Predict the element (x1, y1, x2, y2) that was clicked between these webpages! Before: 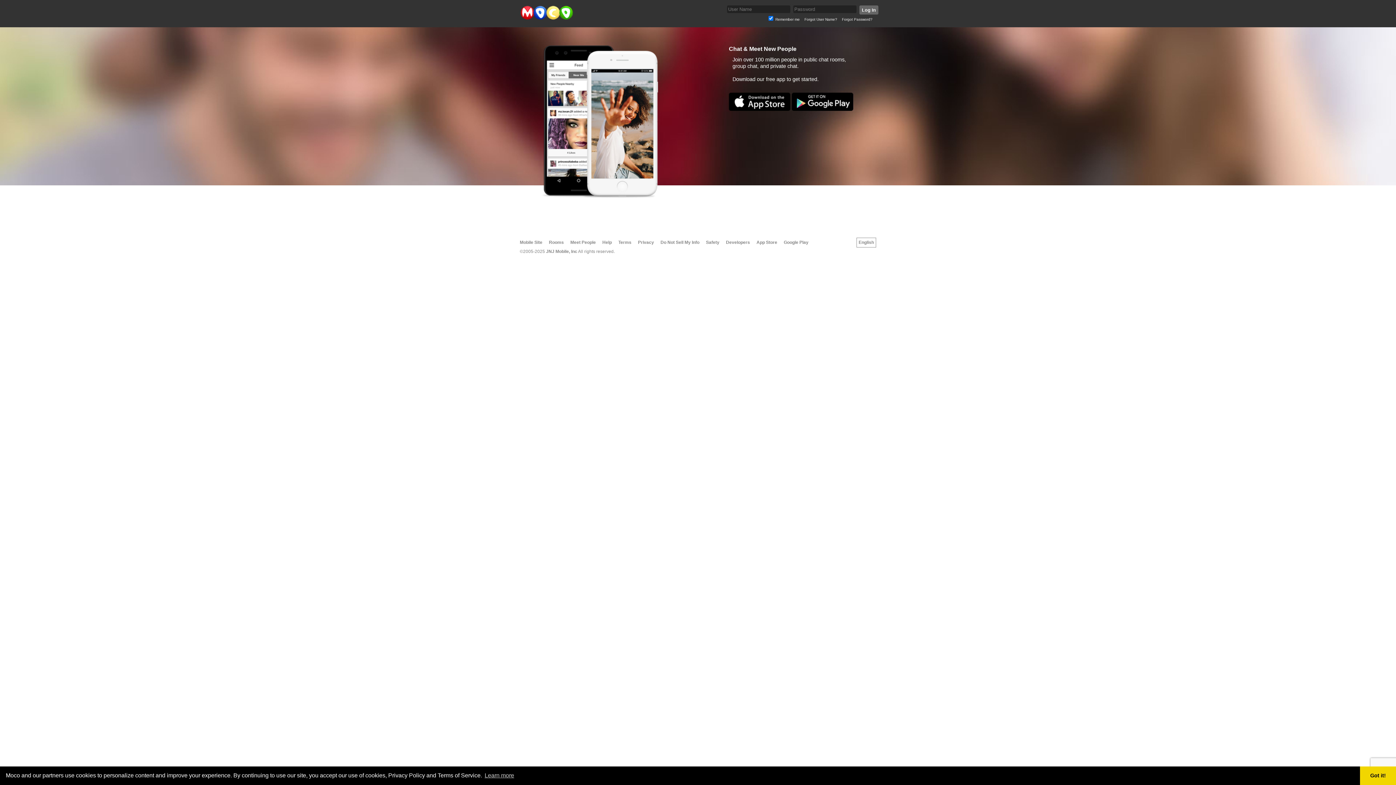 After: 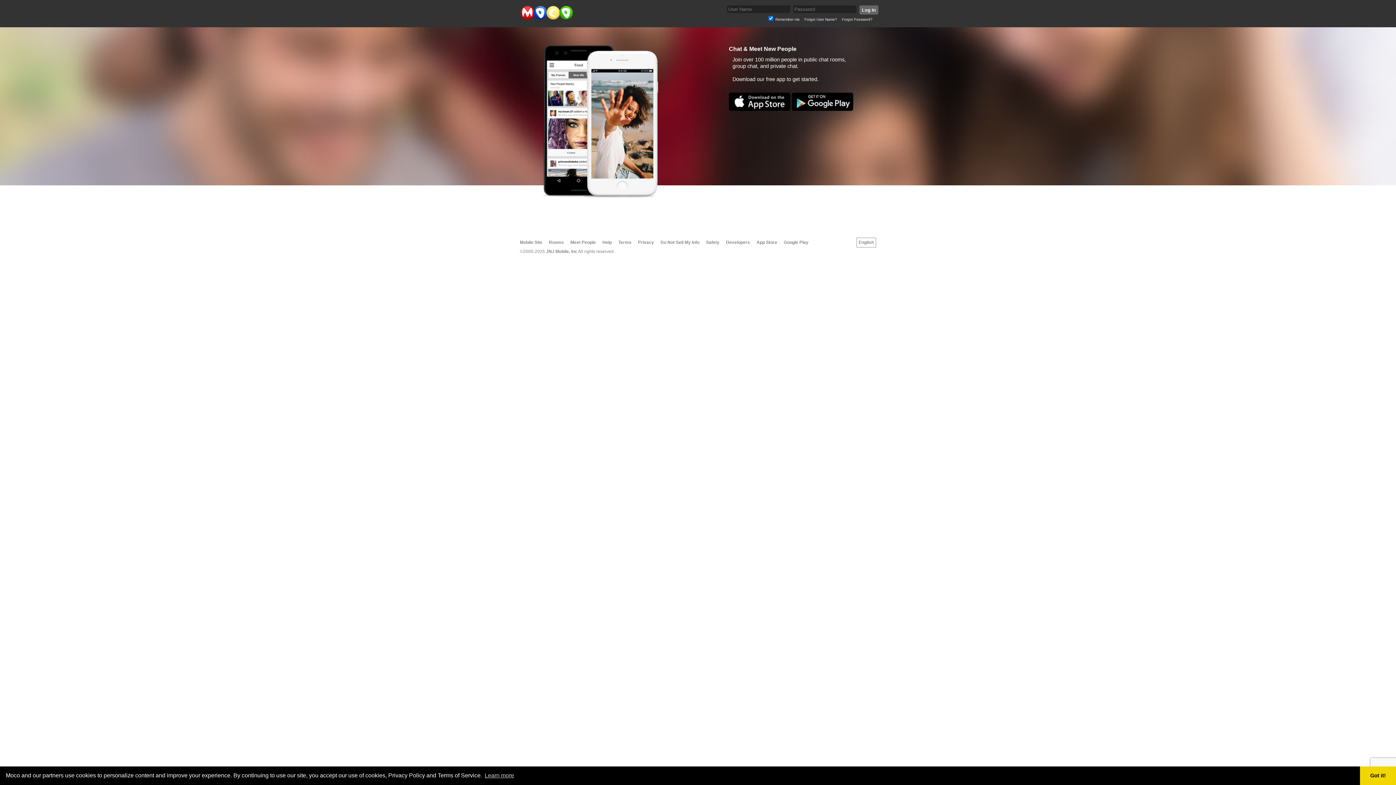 Action: label: Meet People bbox: (570, 240, 596, 245)